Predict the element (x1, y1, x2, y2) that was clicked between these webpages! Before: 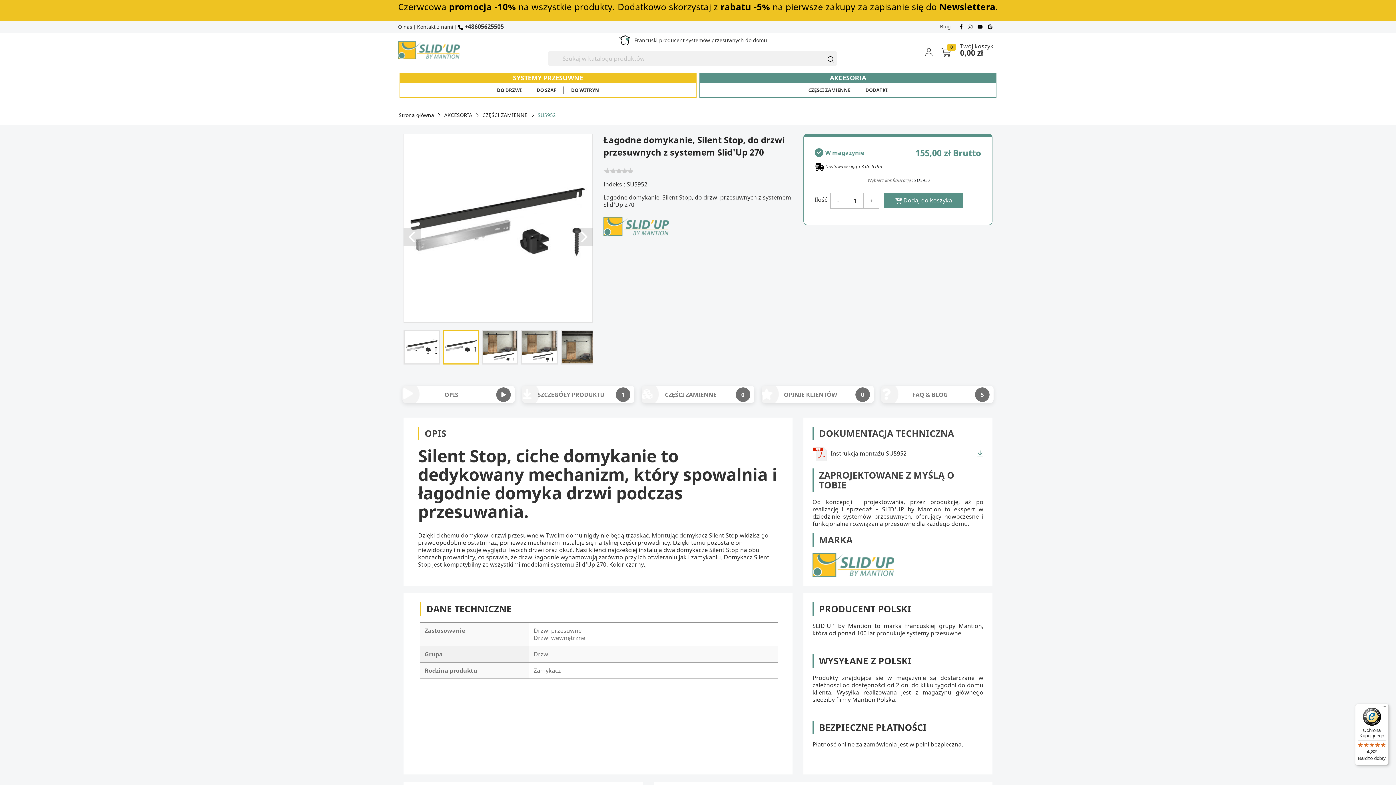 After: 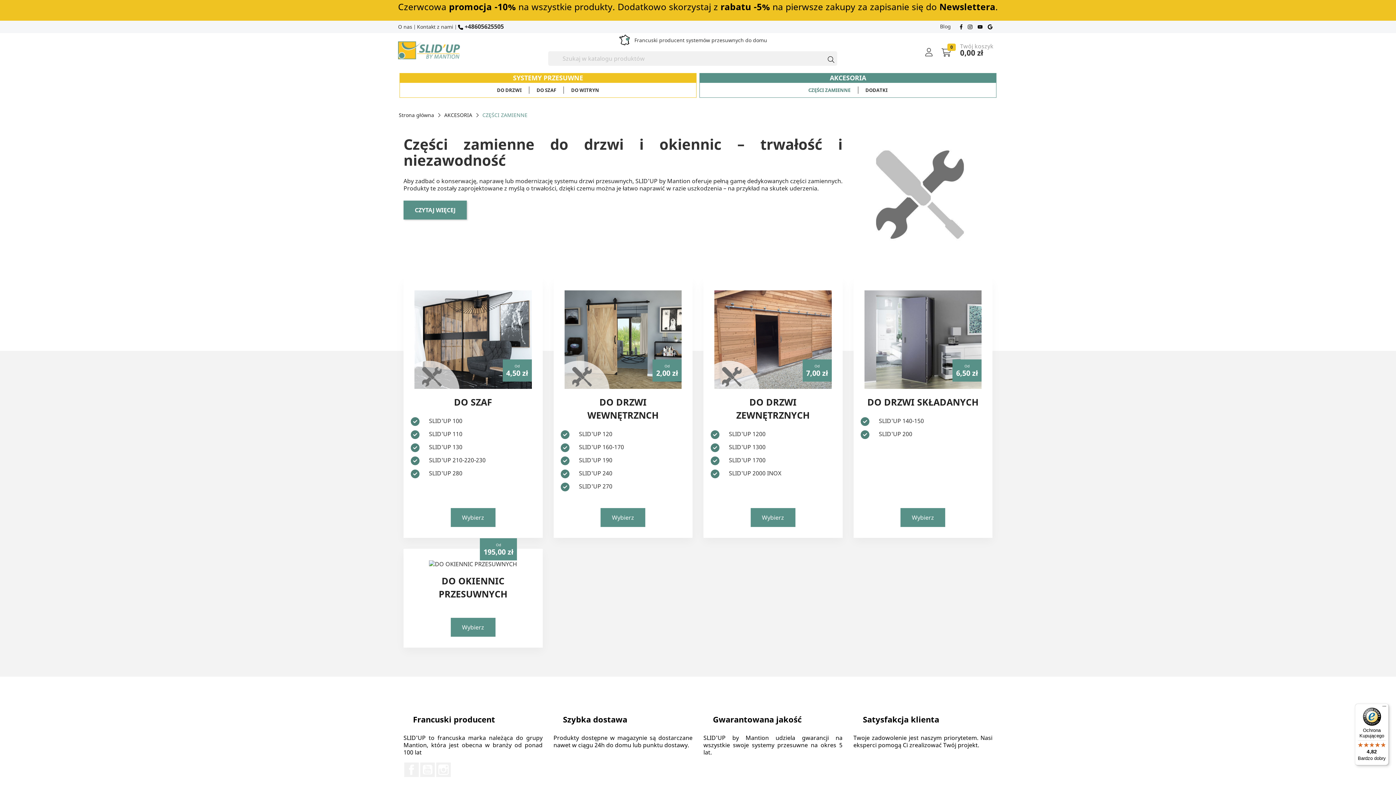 Action: bbox: (482, 111, 527, 118) label: CZĘŚCI ZAMIENNE